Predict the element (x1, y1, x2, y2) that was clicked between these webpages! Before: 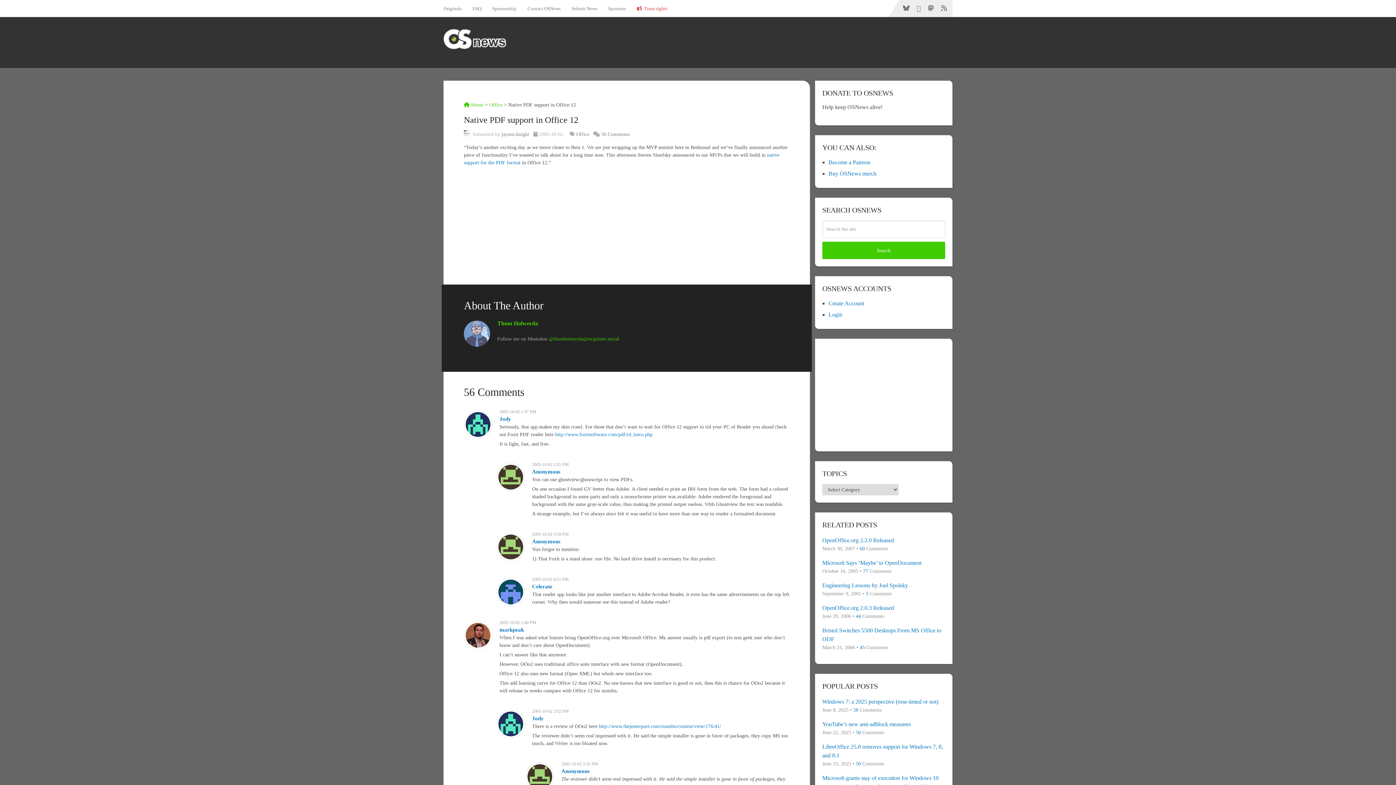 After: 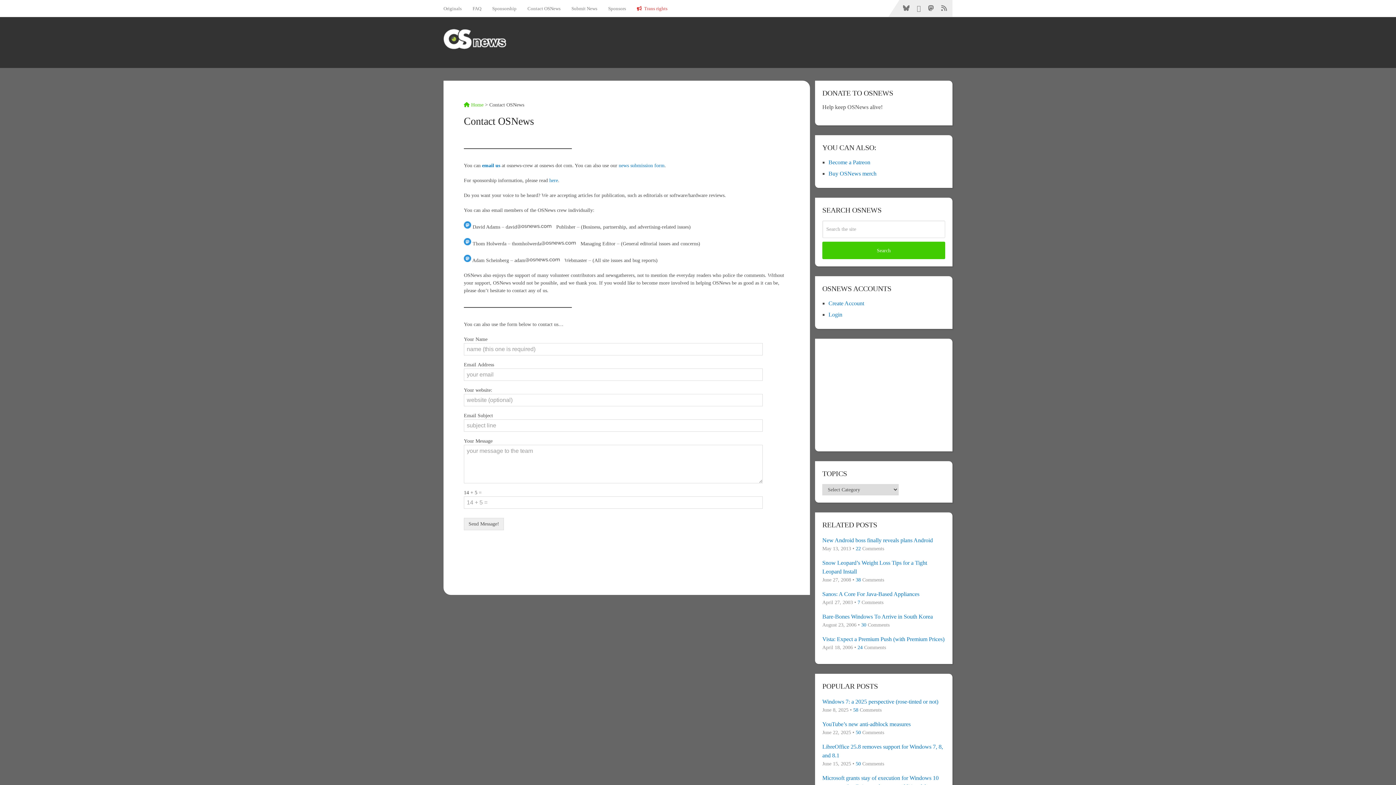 Action: label: Contact OSNews bbox: (522, 0, 566, 16)